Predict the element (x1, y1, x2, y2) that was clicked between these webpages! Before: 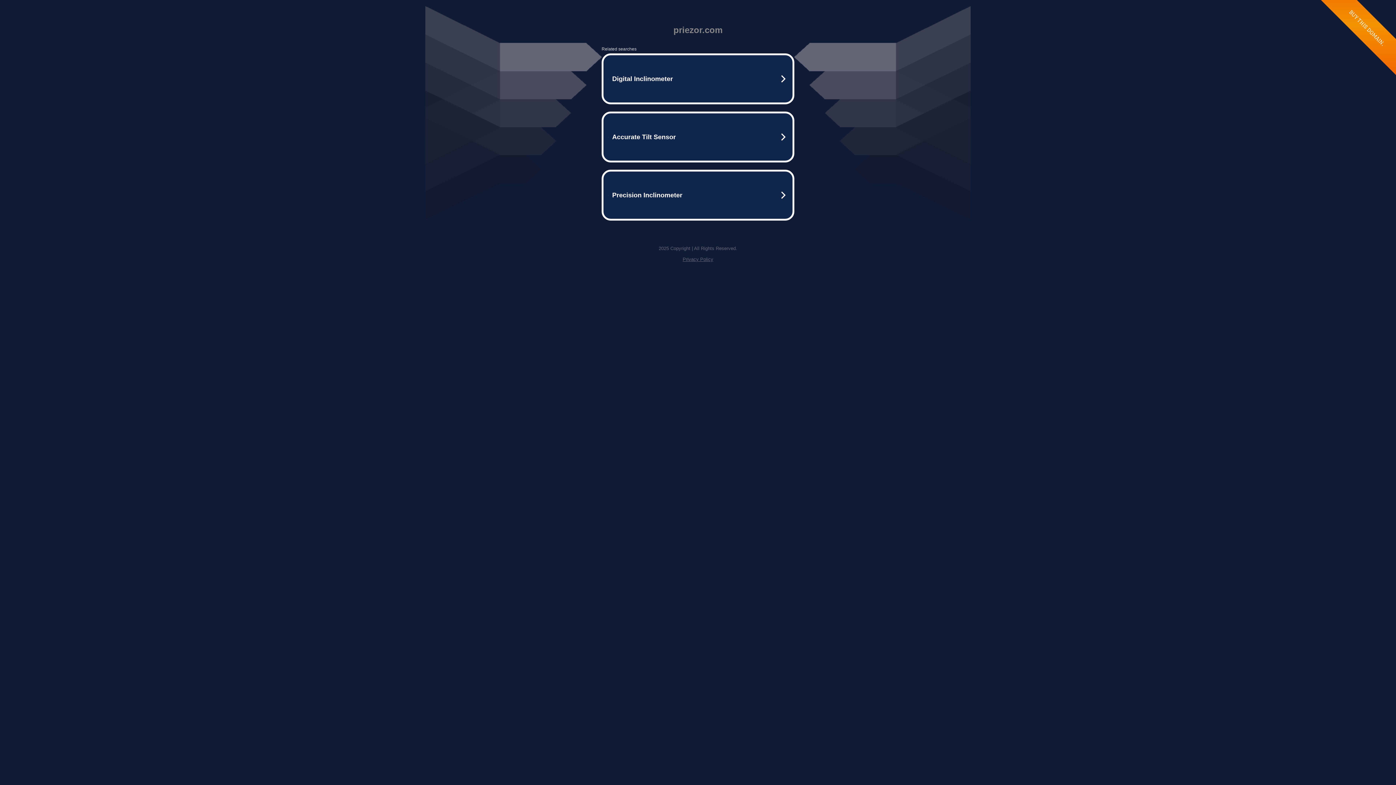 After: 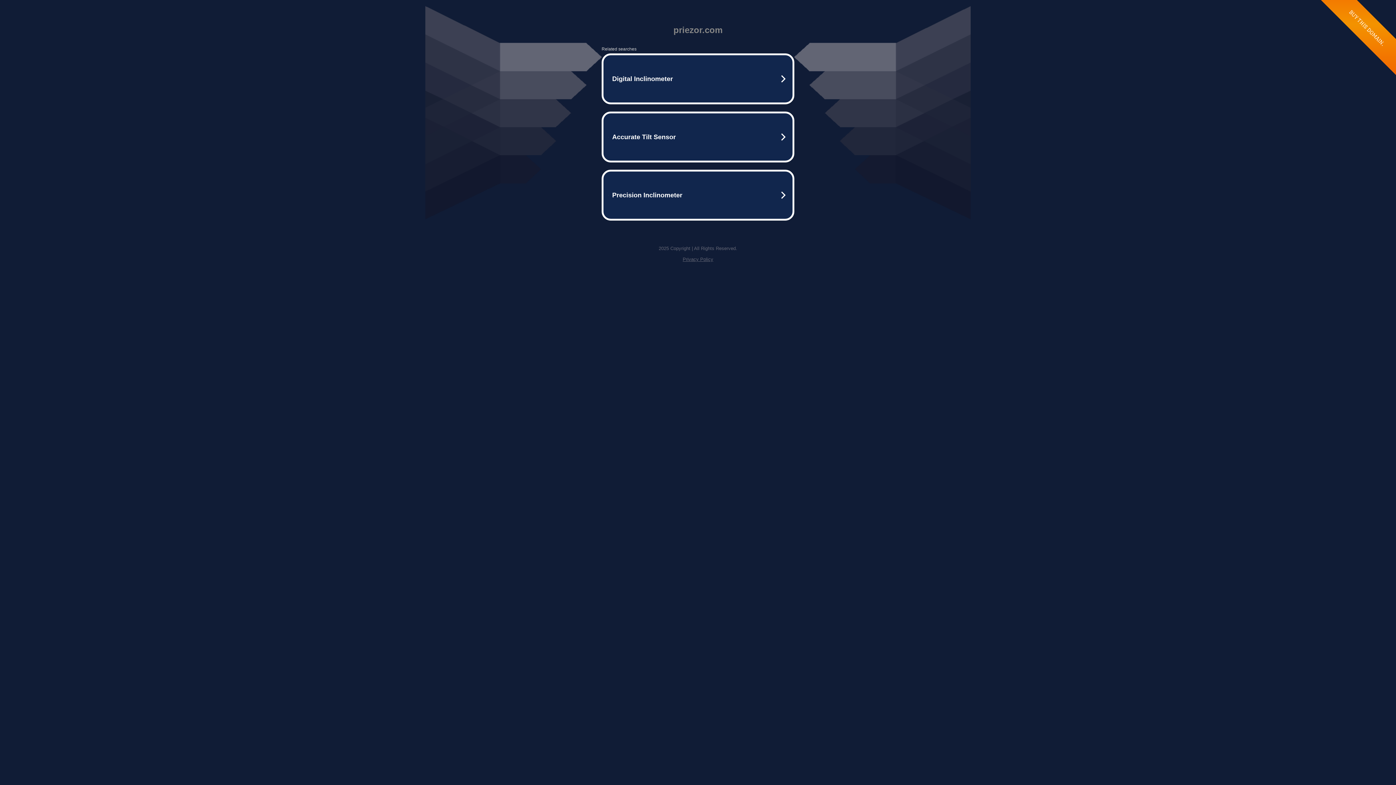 Action: bbox: (682, 256, 713, 262) label: Privacy Policy